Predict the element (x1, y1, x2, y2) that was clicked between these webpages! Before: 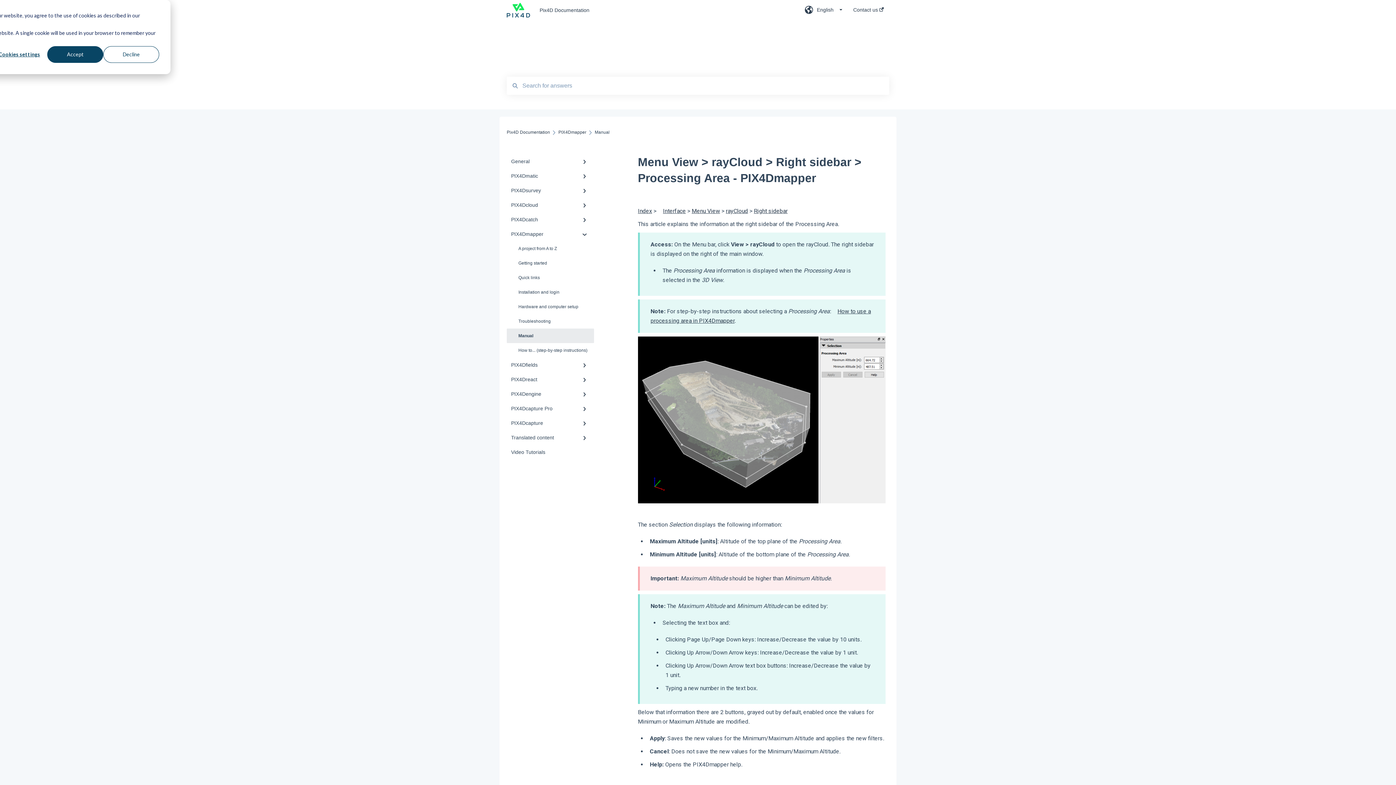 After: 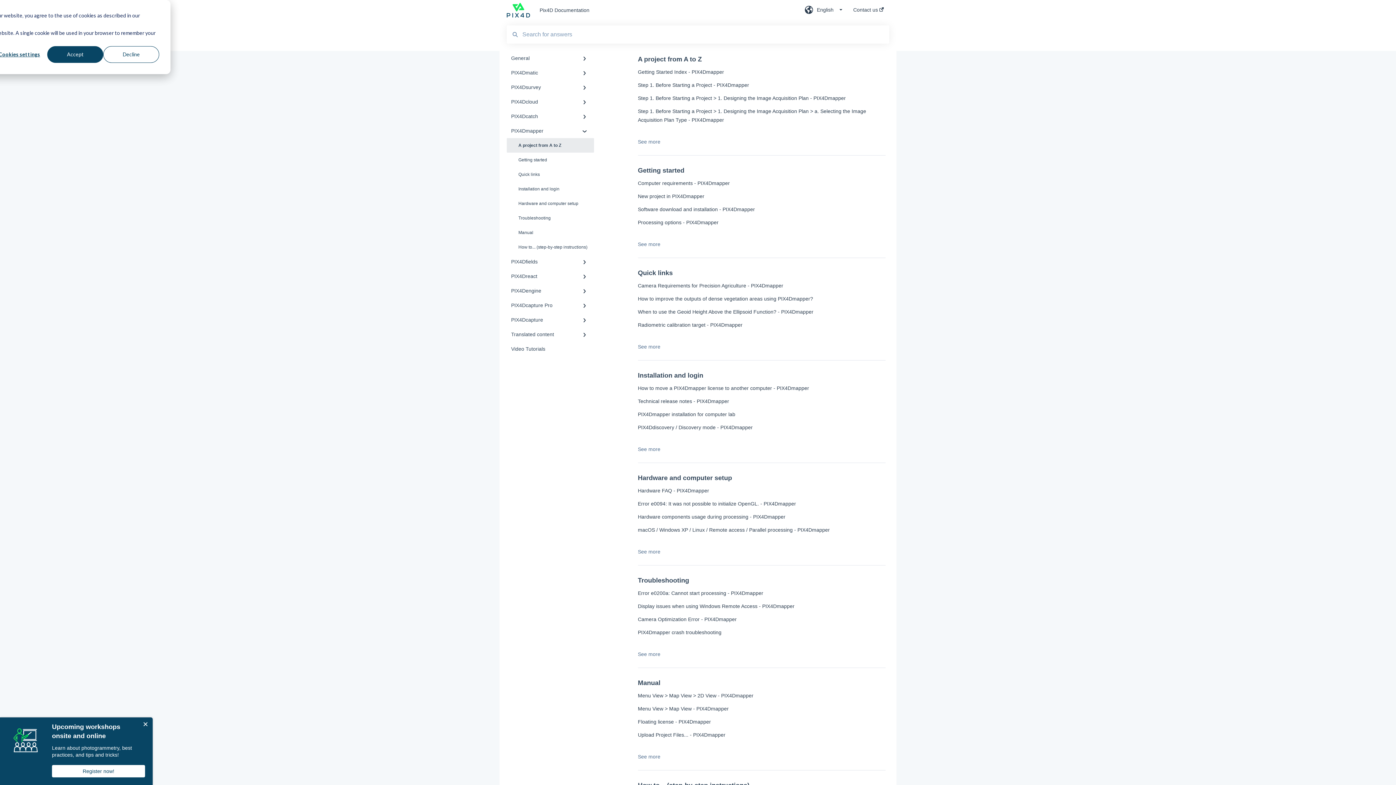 Action: label: A project from A to Z bbox: (506, 241, 594, 256)